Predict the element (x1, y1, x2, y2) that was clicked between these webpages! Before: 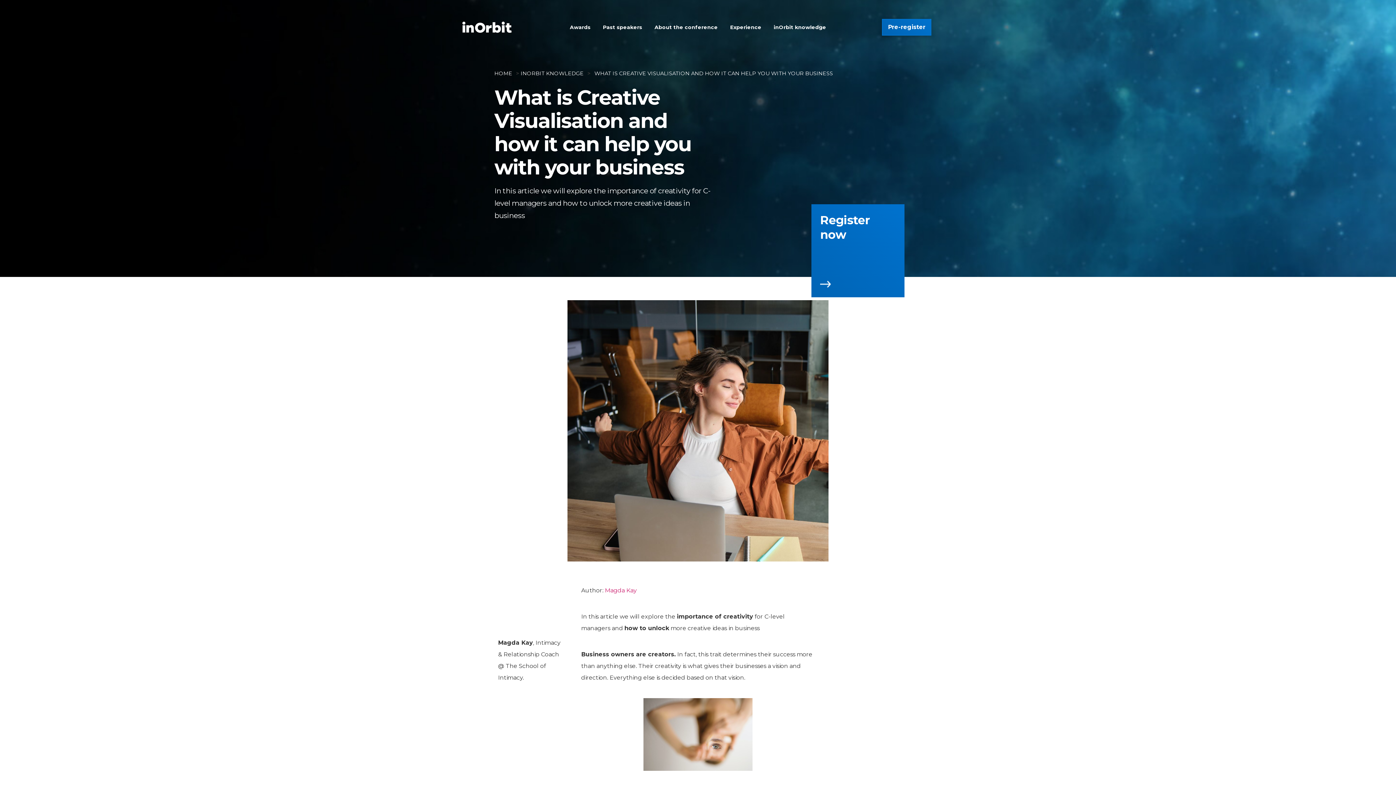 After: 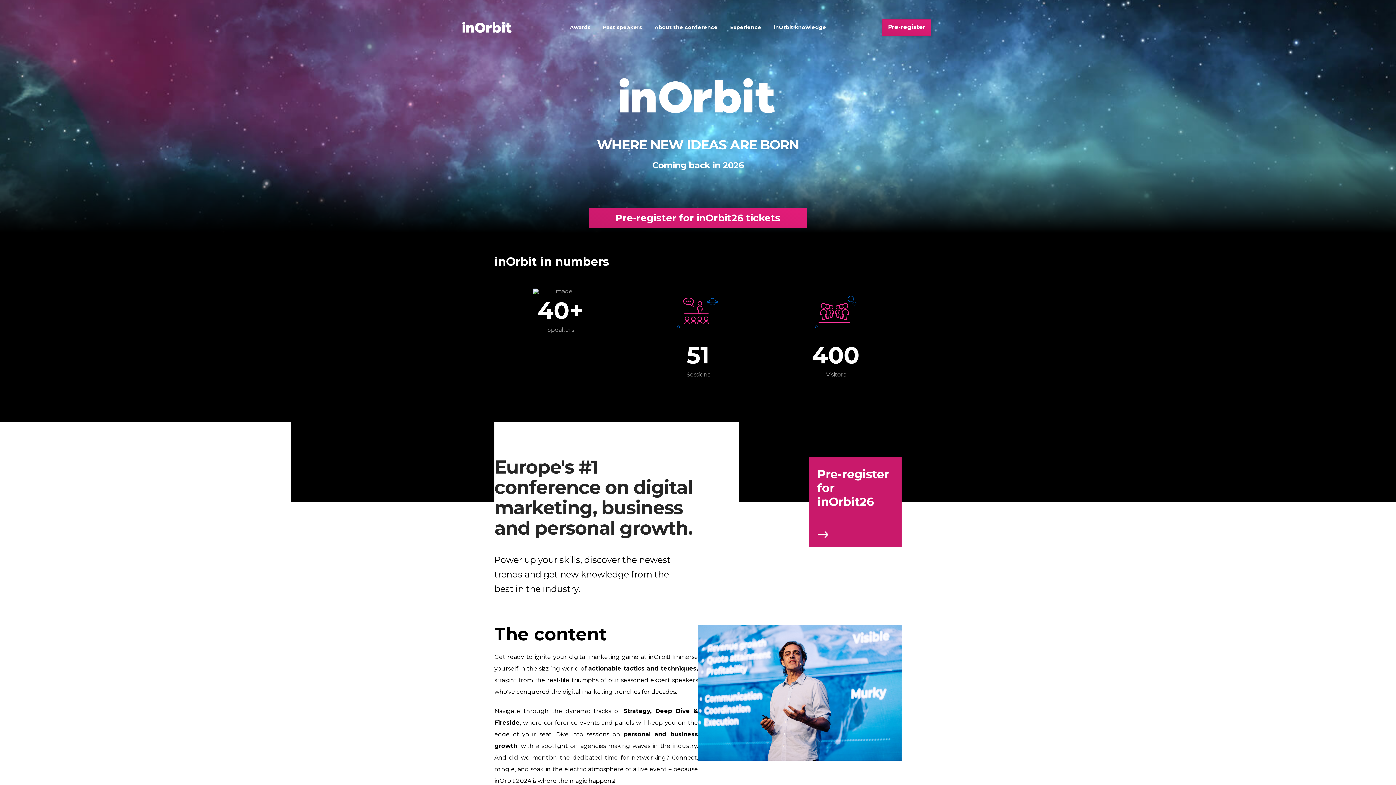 Action: bbox: (459, 20, 514, 34)